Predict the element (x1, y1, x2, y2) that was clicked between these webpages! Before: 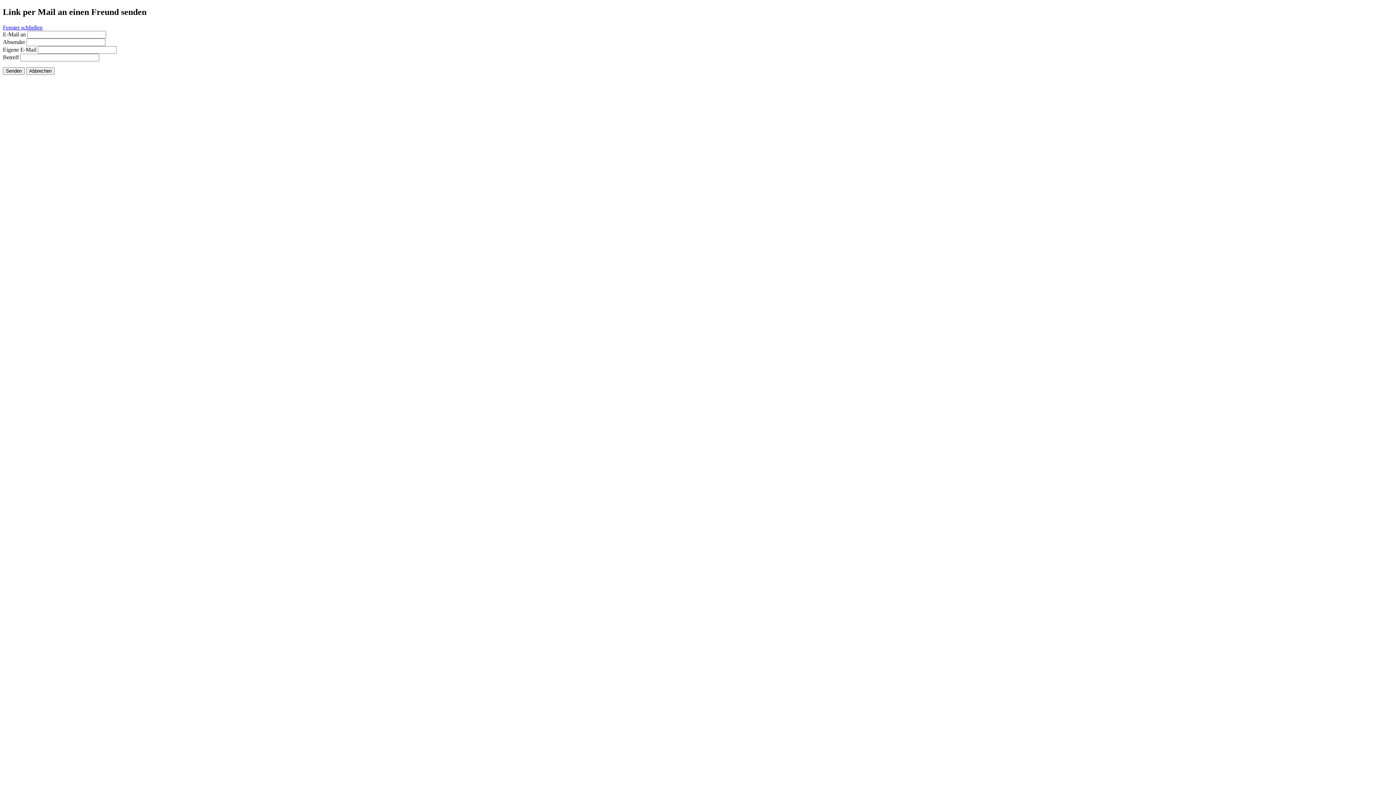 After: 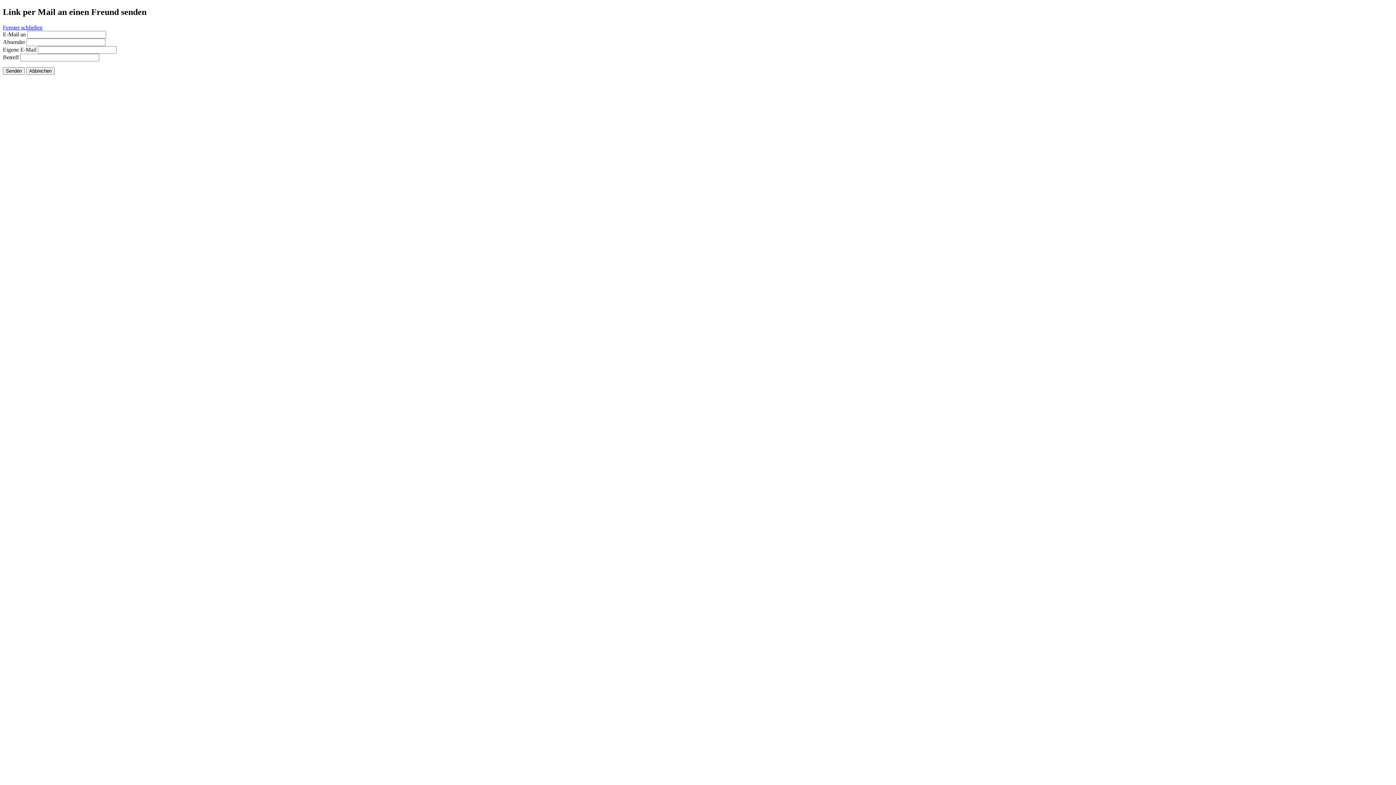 Action: label: Fenster schließen bbox: (2, 24, 42, 30)